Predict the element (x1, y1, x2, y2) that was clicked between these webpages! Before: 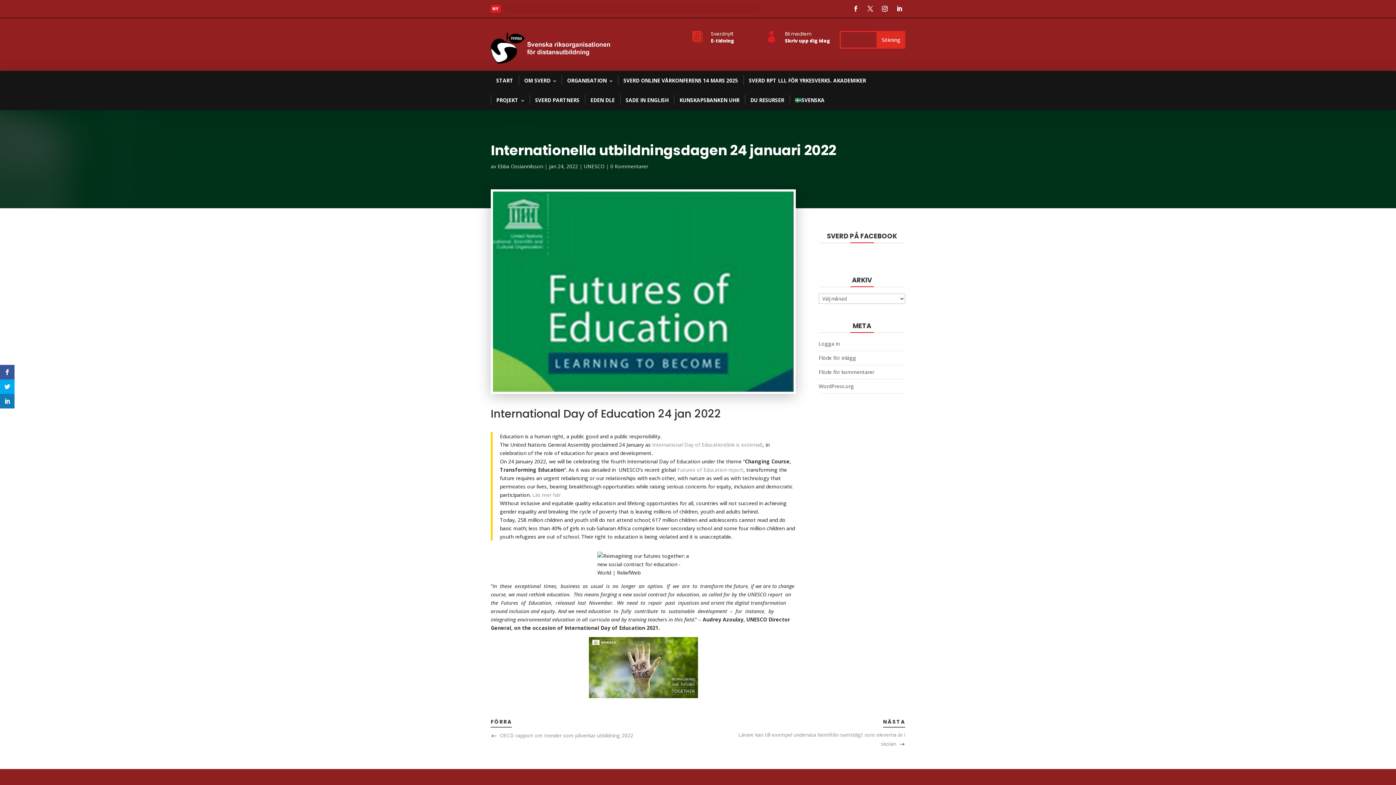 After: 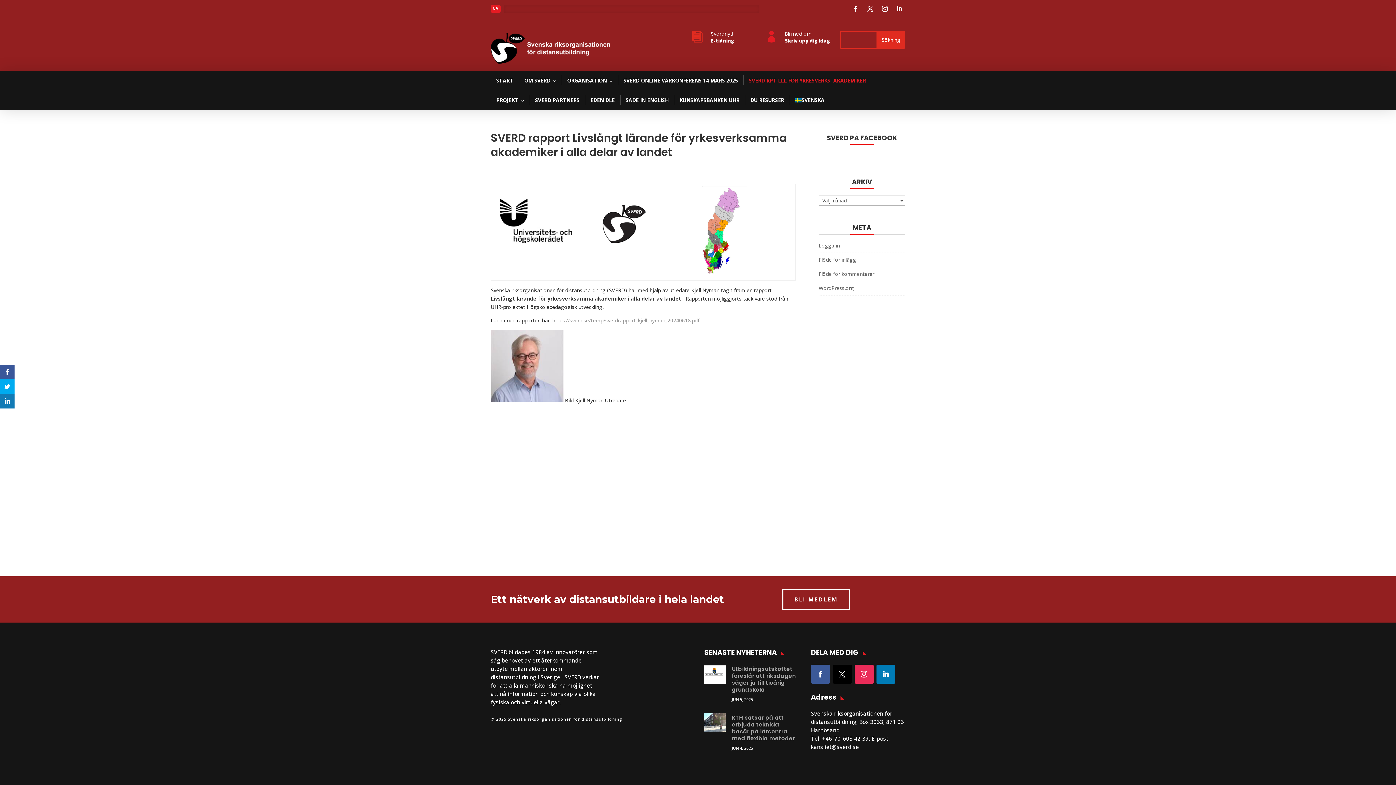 Action: bbox: (743, 70, 871, 90) label: SVERD RPT LLL FÖR YRKESVERKS. AKADEMIKER